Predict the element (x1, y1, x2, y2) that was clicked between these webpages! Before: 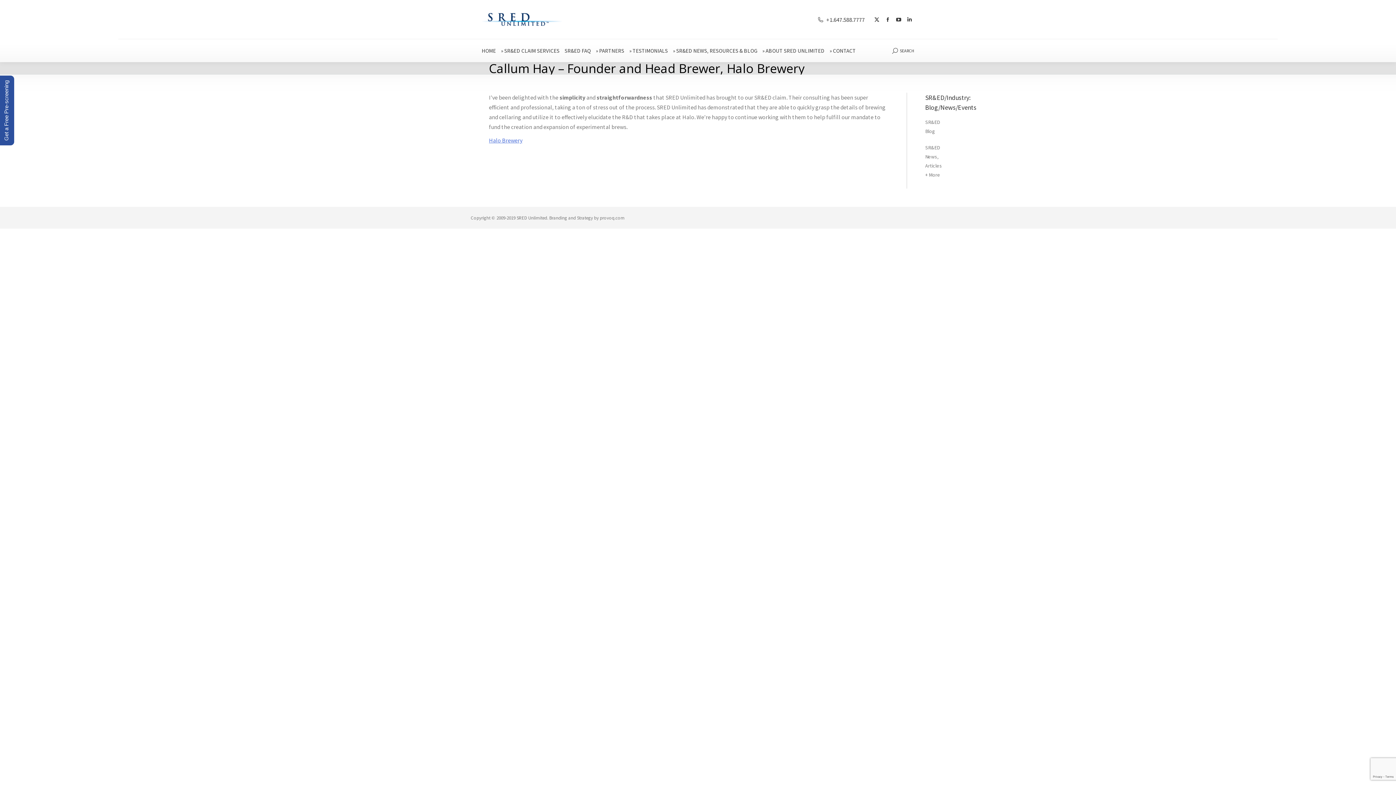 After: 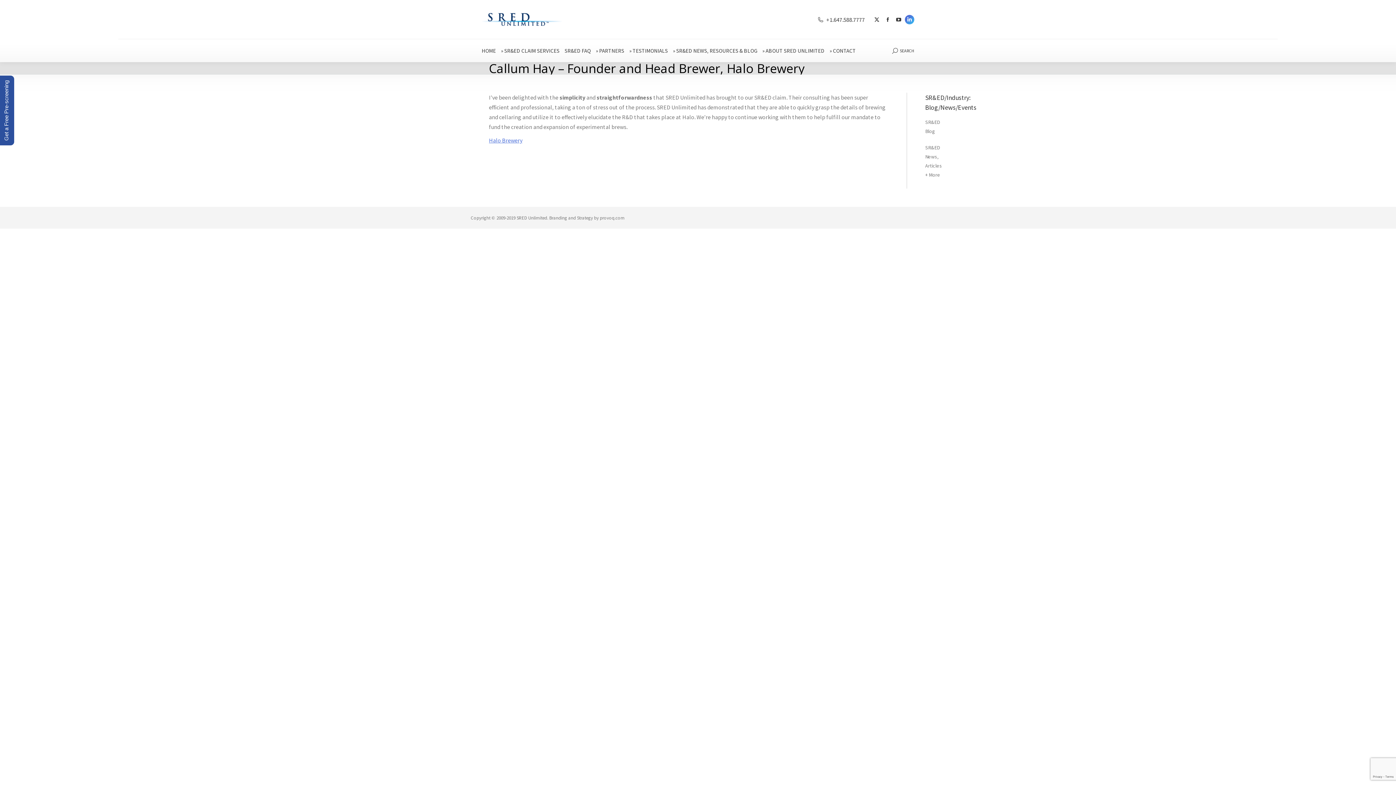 Action: label: Linkedin page opens in new window bbox: (905, 14, 914, 24)